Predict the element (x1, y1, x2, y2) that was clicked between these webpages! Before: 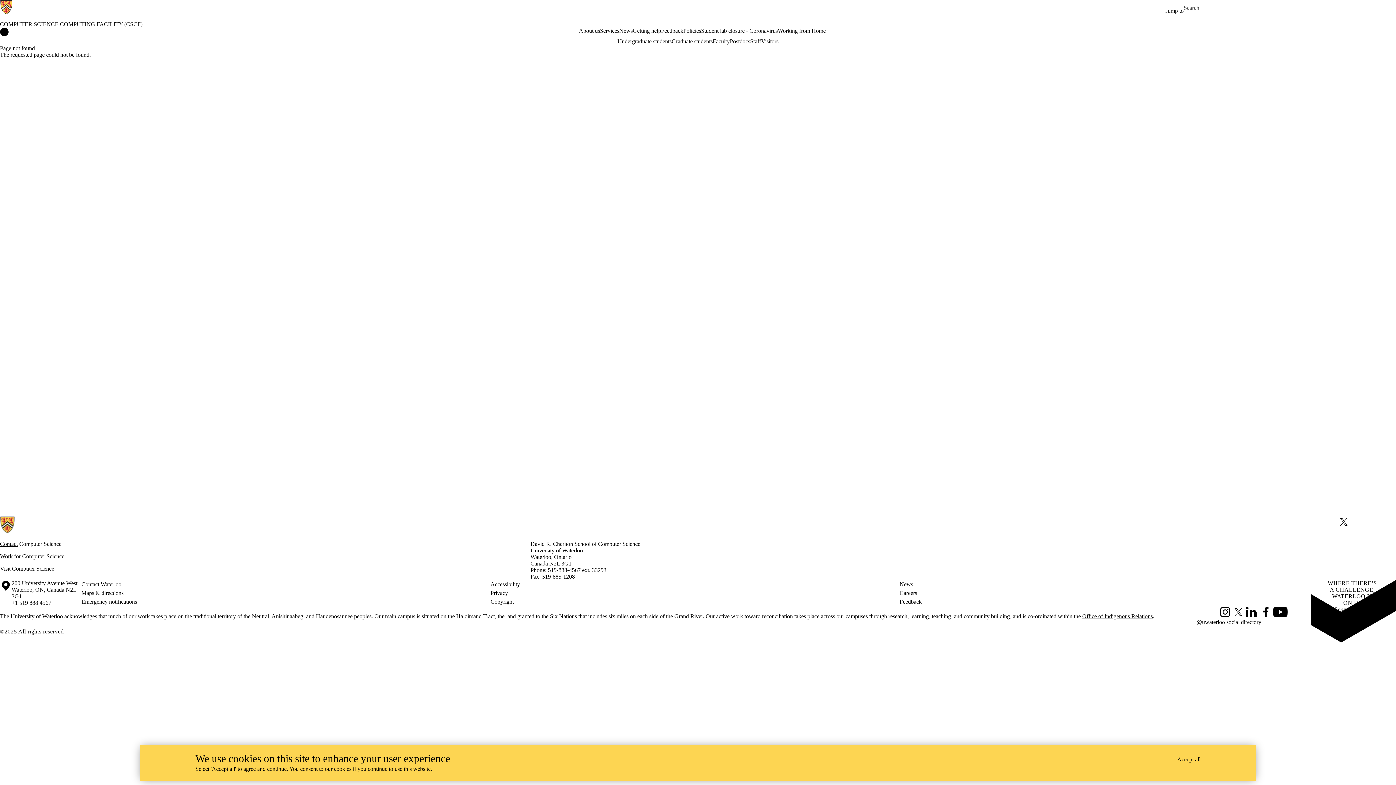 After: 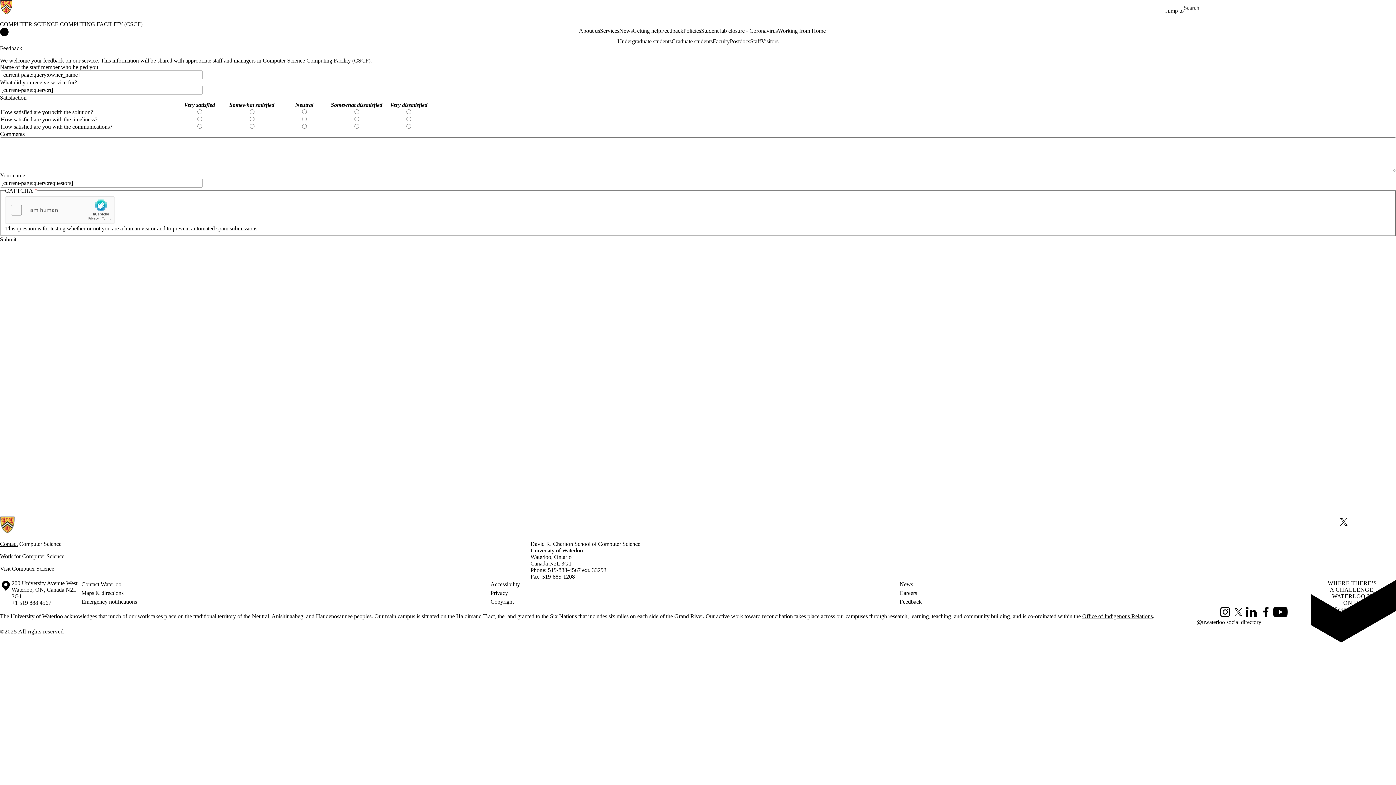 Action: label: Feedback bbox: (661, 27, 683, 34)